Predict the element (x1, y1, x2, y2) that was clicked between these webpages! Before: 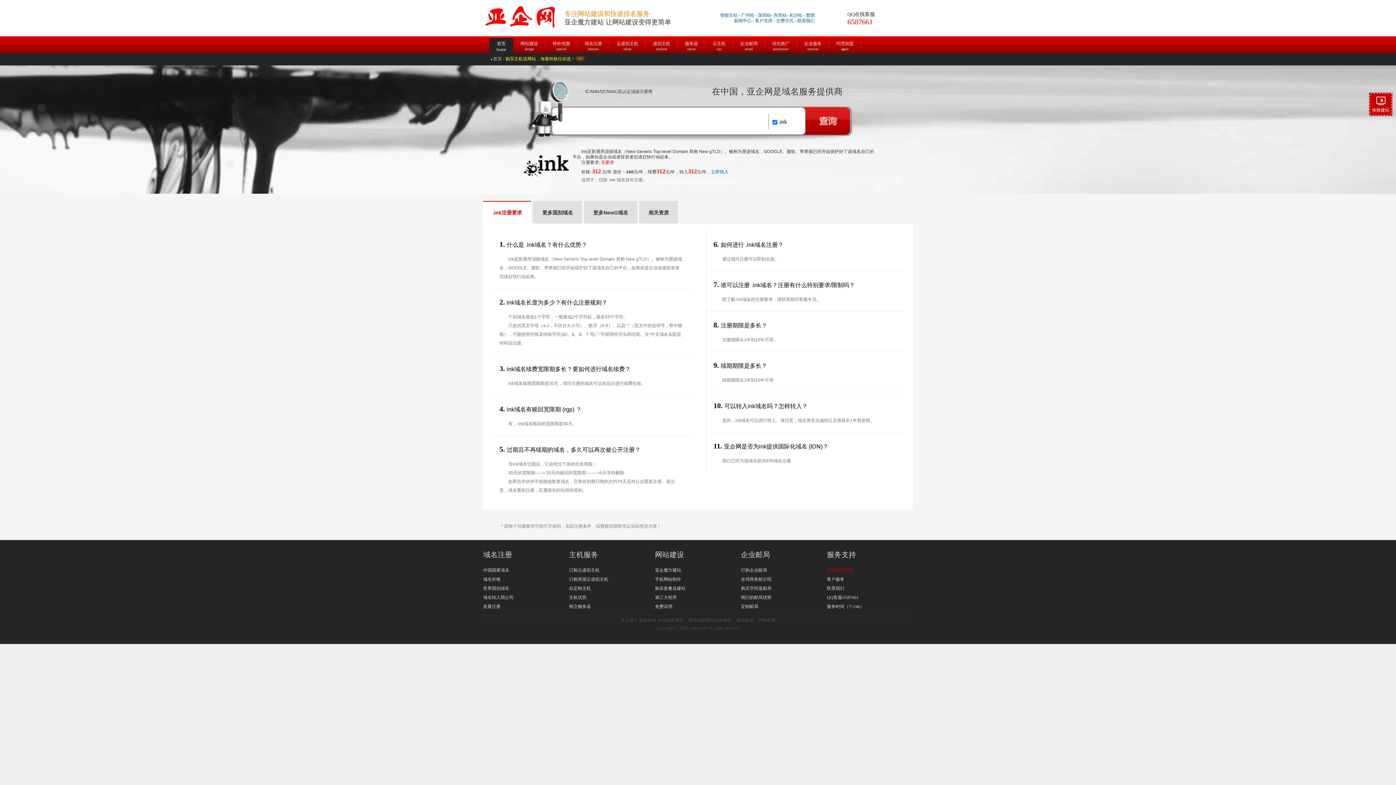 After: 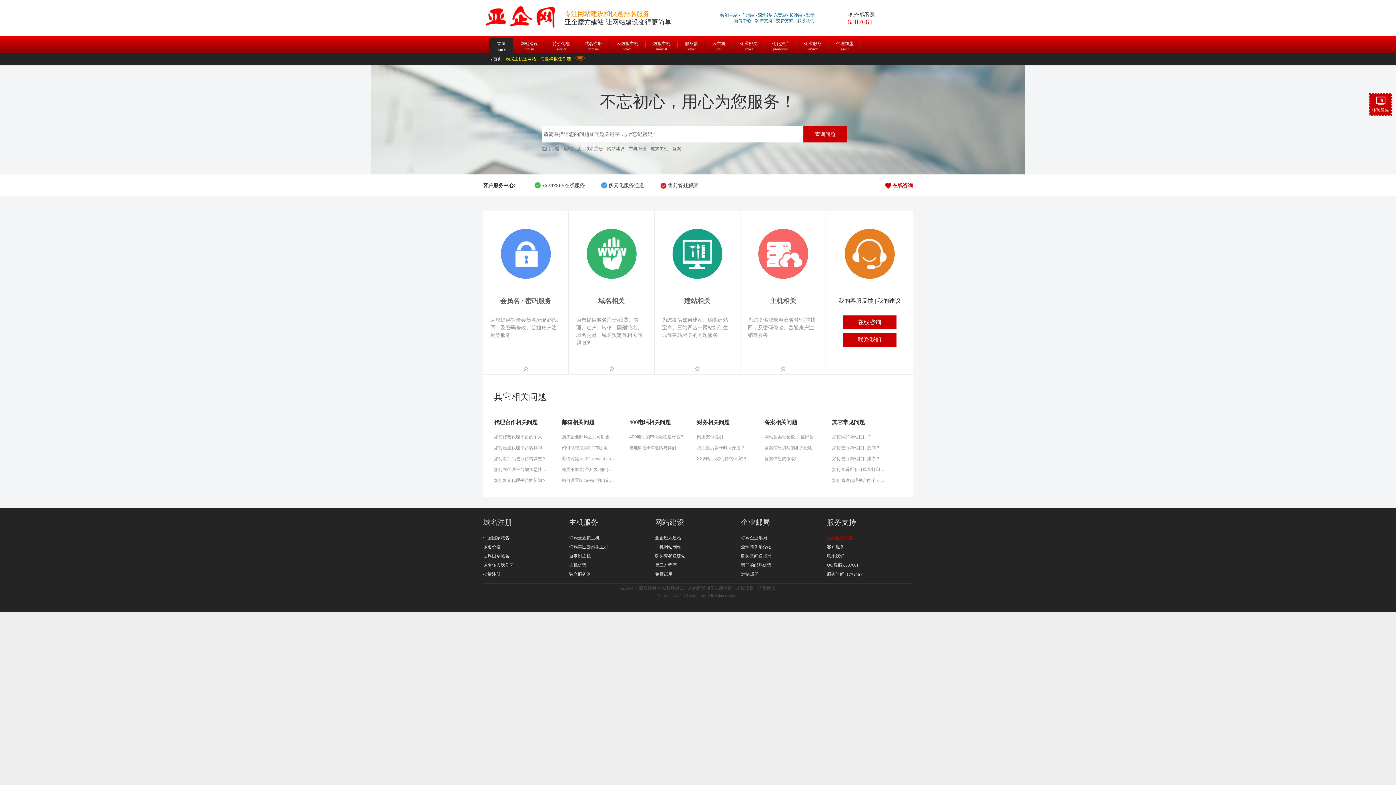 Action: label: 服务支持 bbox: (827, 550, 856, 558)